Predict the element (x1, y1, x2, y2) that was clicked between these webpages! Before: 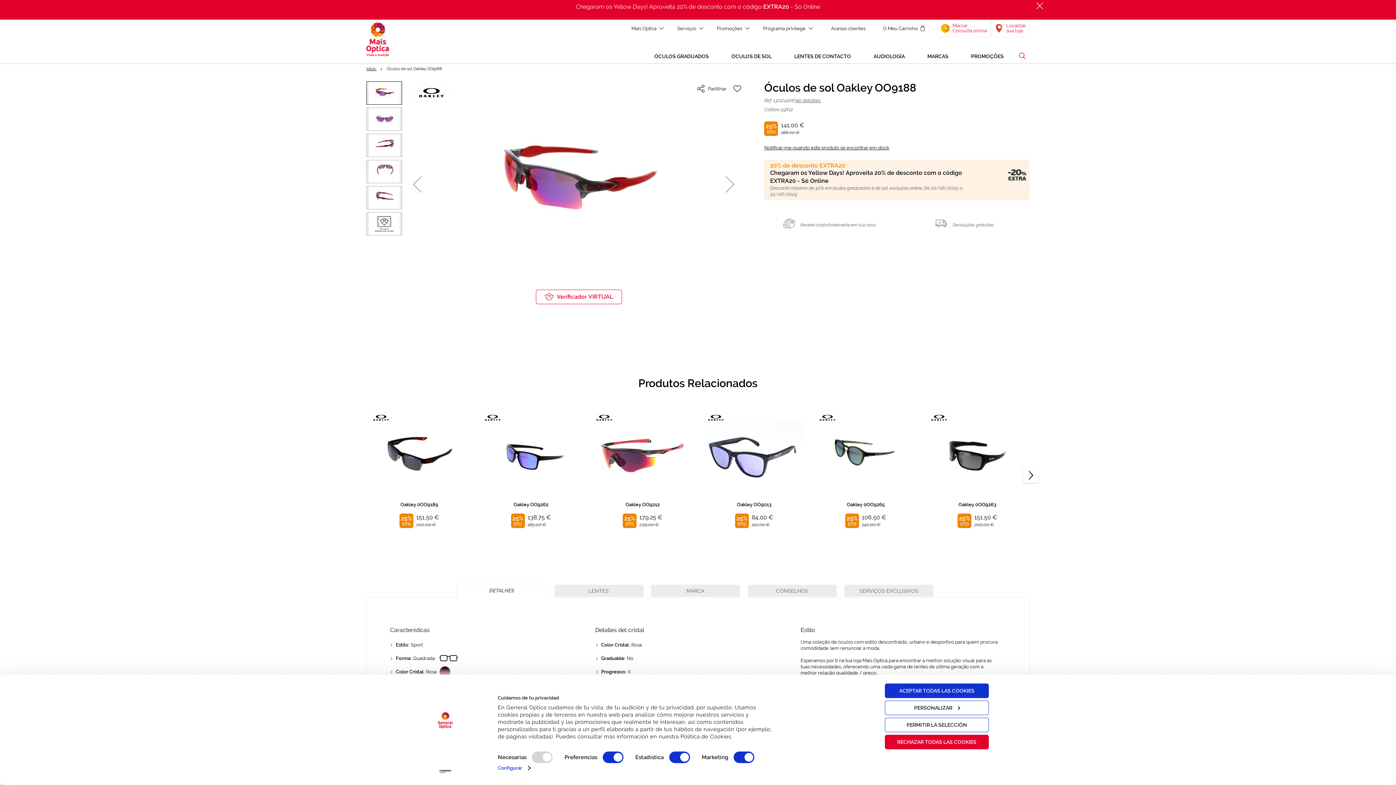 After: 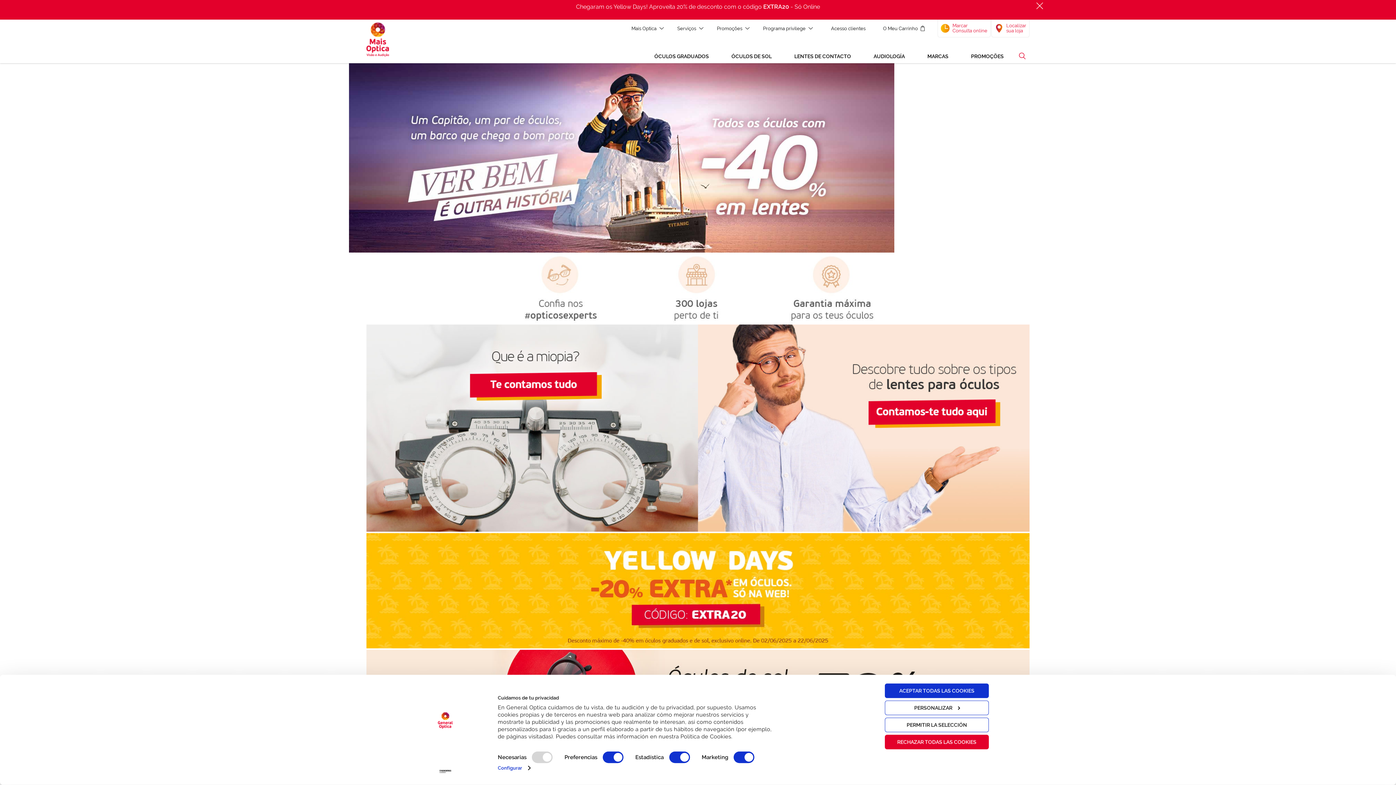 Action: bbox: (366, 66, 377, 71) label: Início 